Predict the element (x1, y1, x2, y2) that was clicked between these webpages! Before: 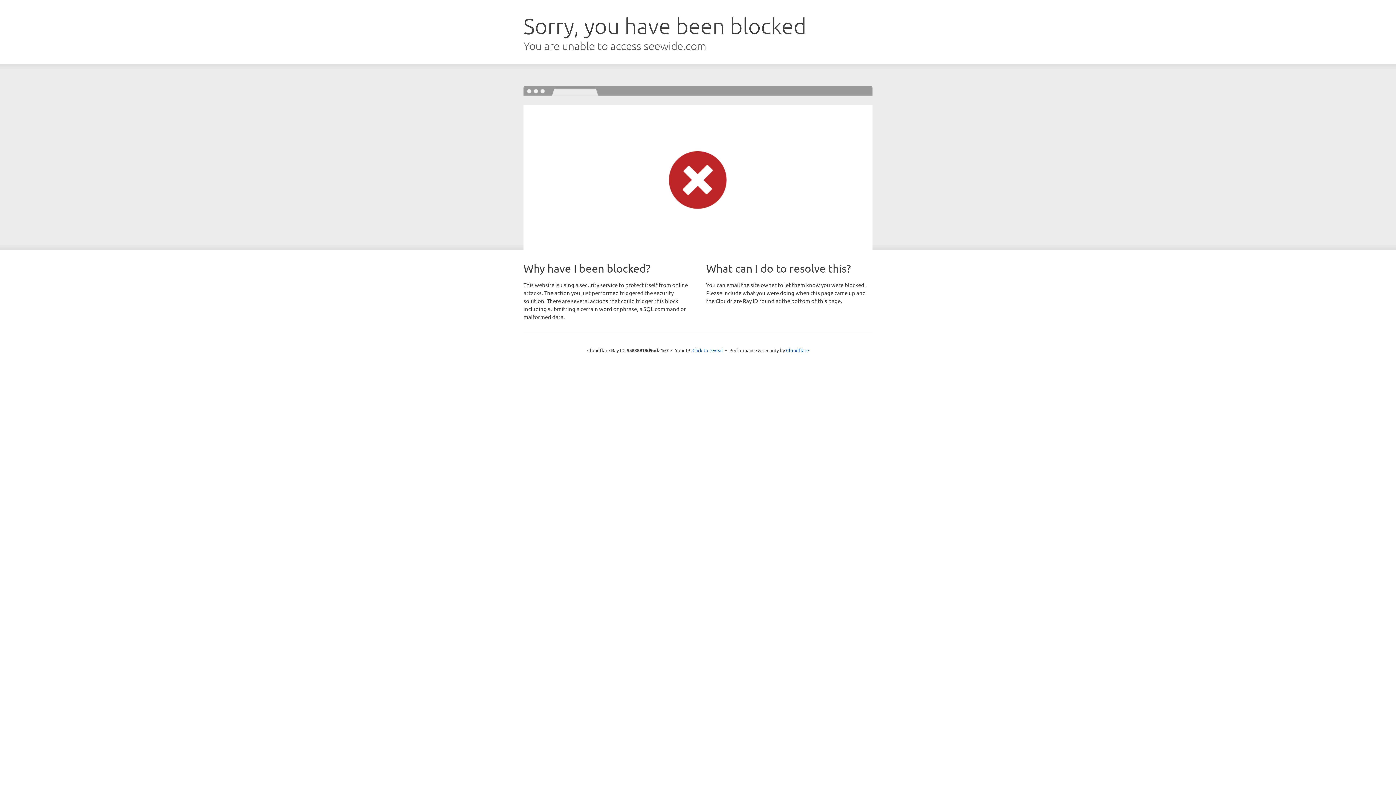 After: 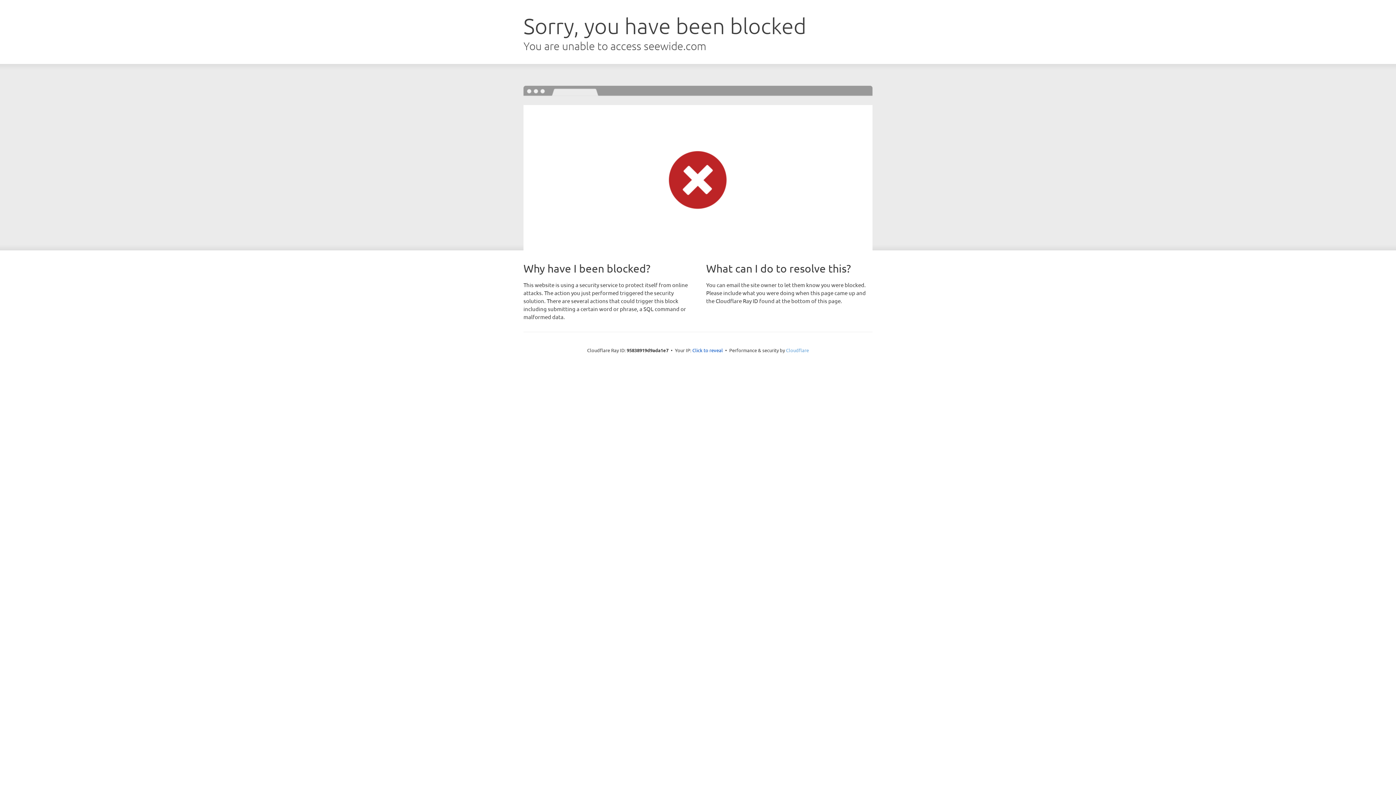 Action: bbox: (786, 347, 809, 353) label: Cloudflare